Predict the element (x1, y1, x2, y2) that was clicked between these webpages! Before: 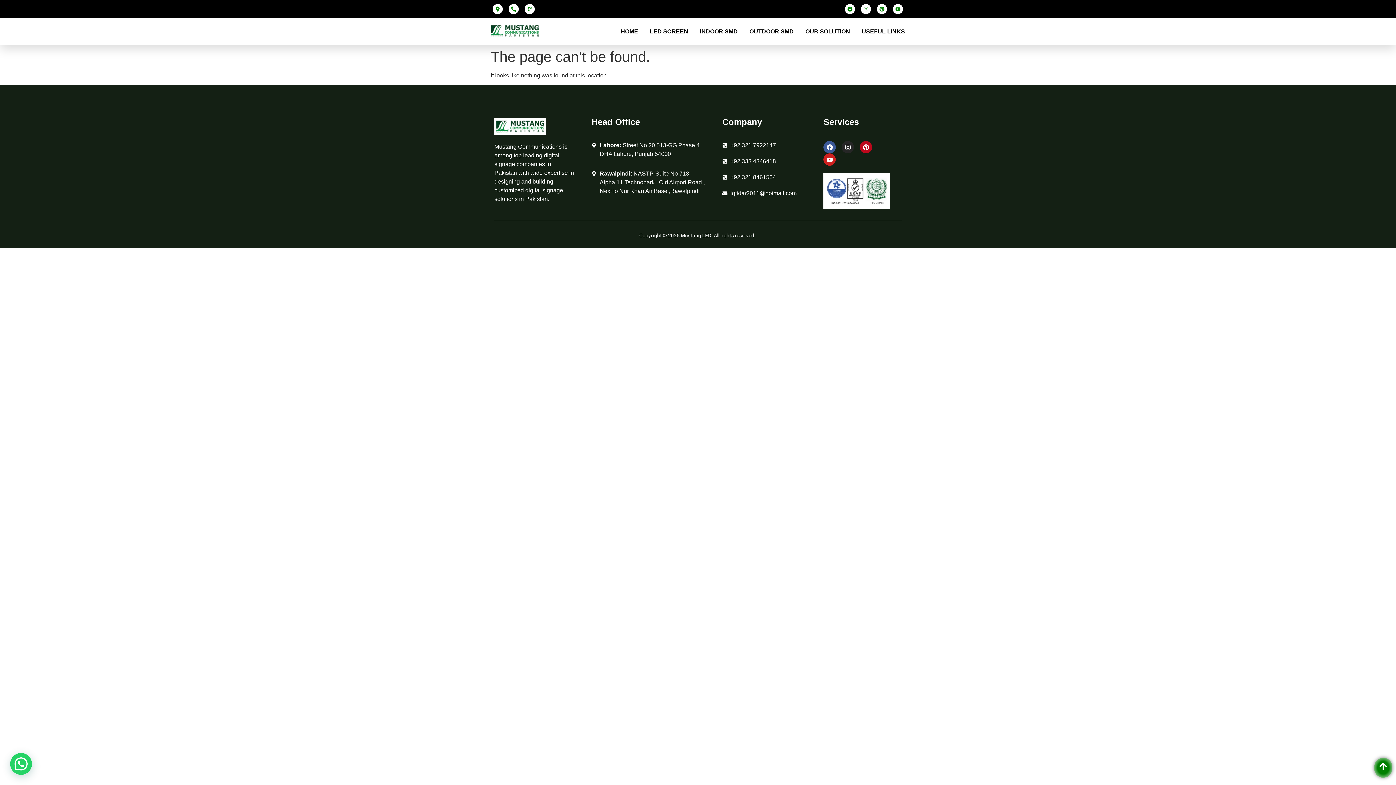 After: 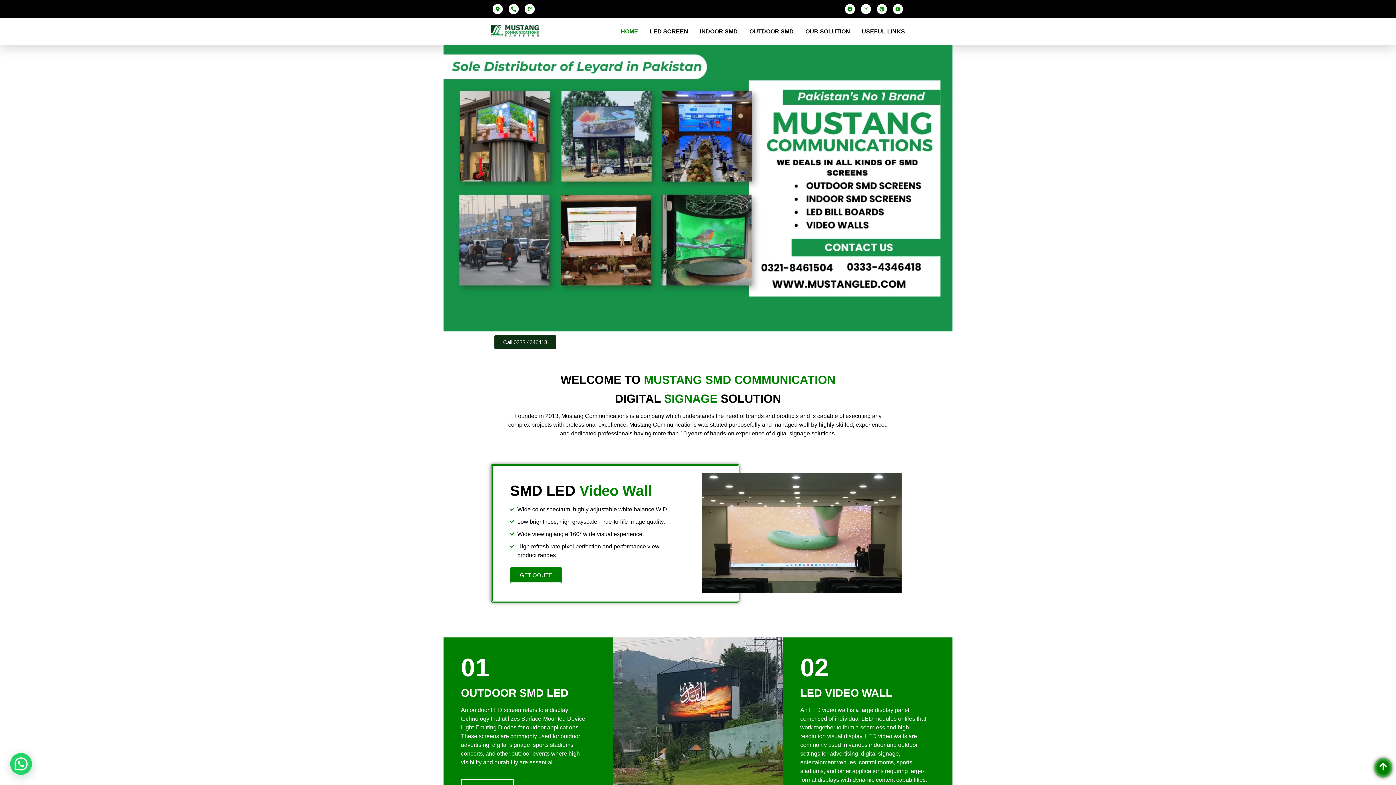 Action: bbox: (496, 119, 544, 133)